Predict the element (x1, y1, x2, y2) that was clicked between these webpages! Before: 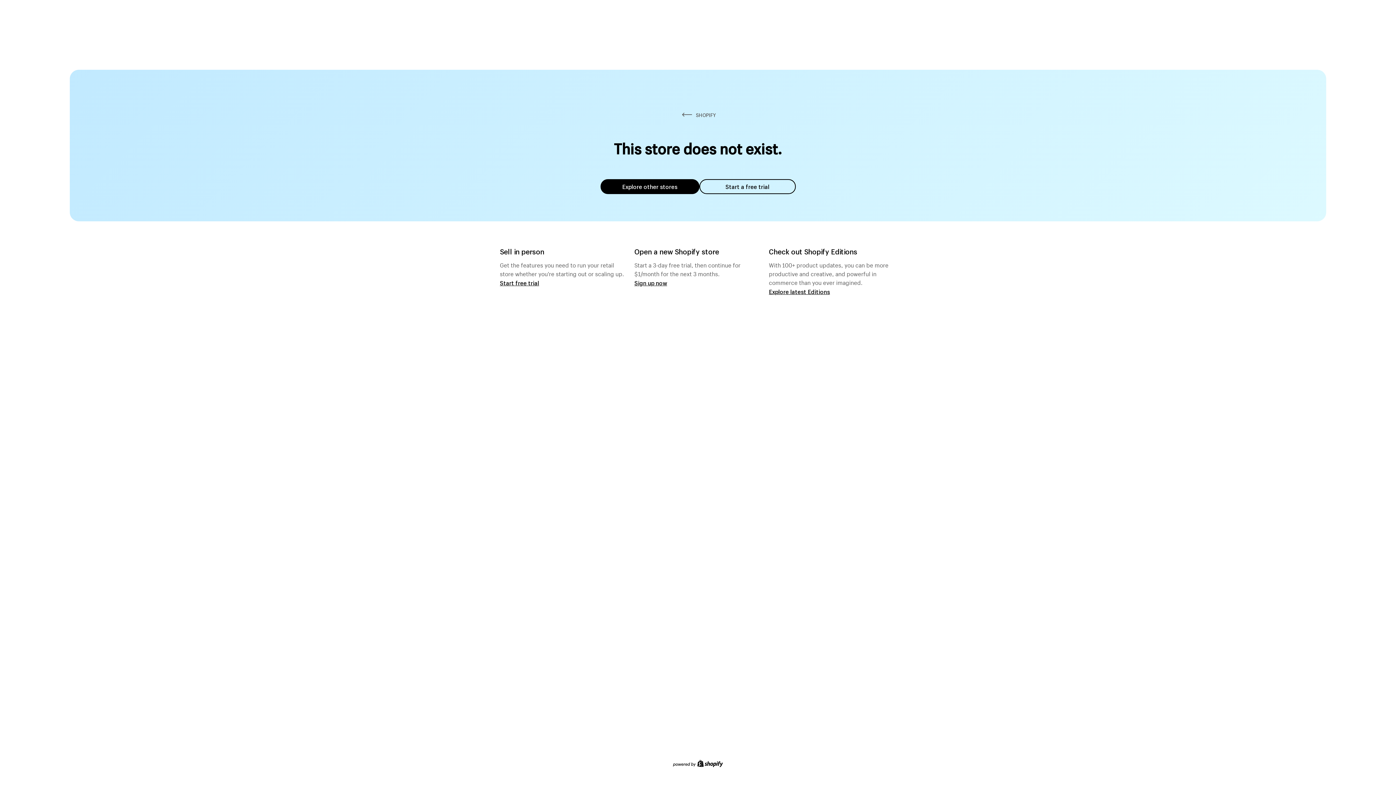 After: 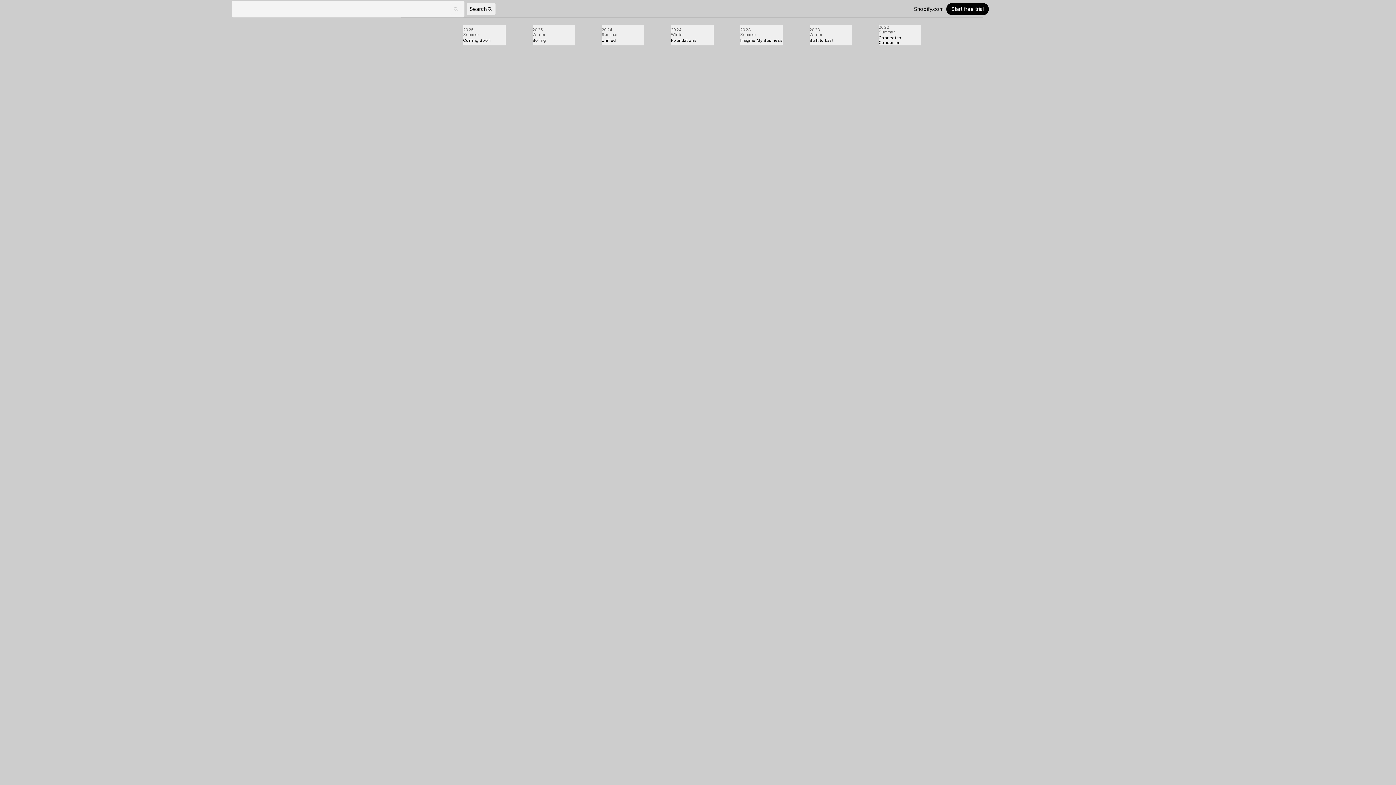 Action: bbox: (769, 287, 830, 295) label: Explore latest Editions